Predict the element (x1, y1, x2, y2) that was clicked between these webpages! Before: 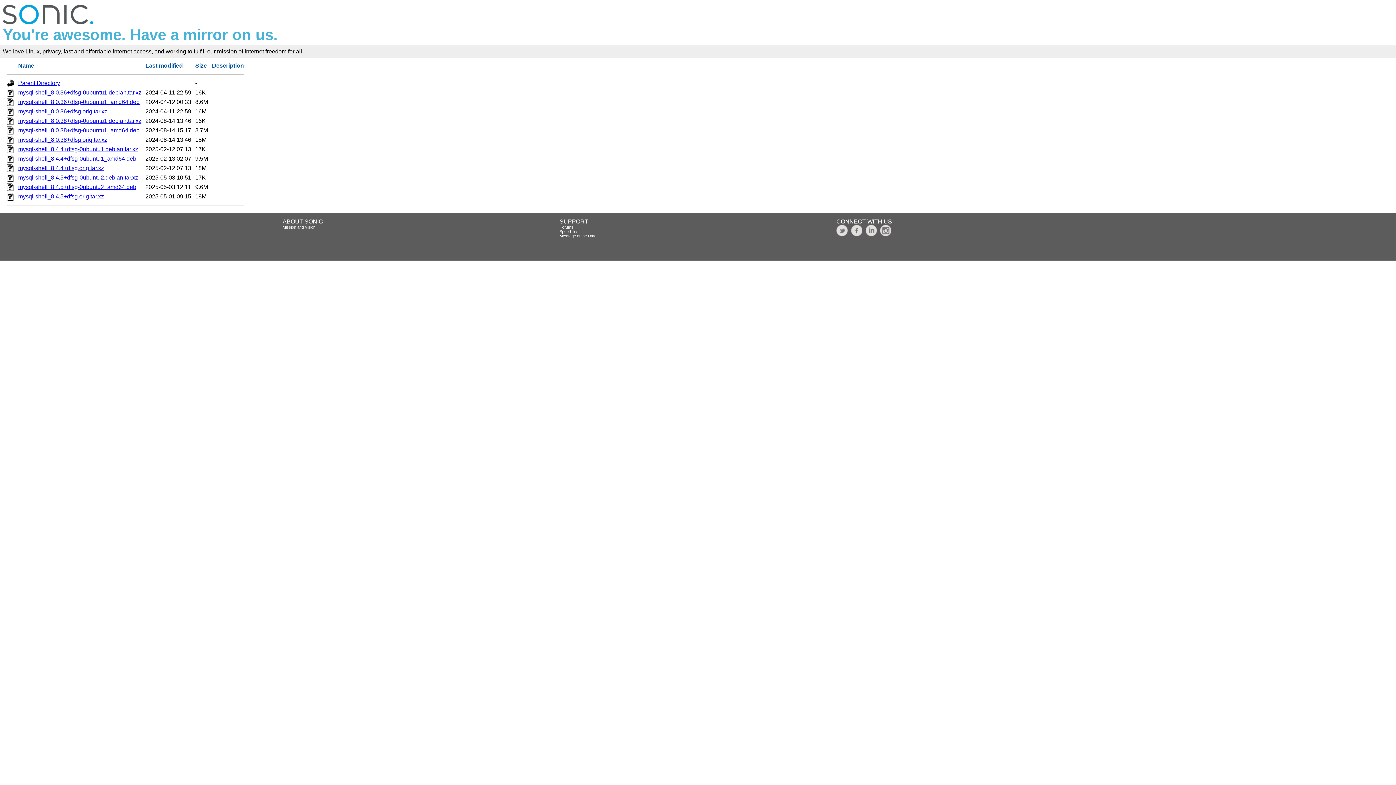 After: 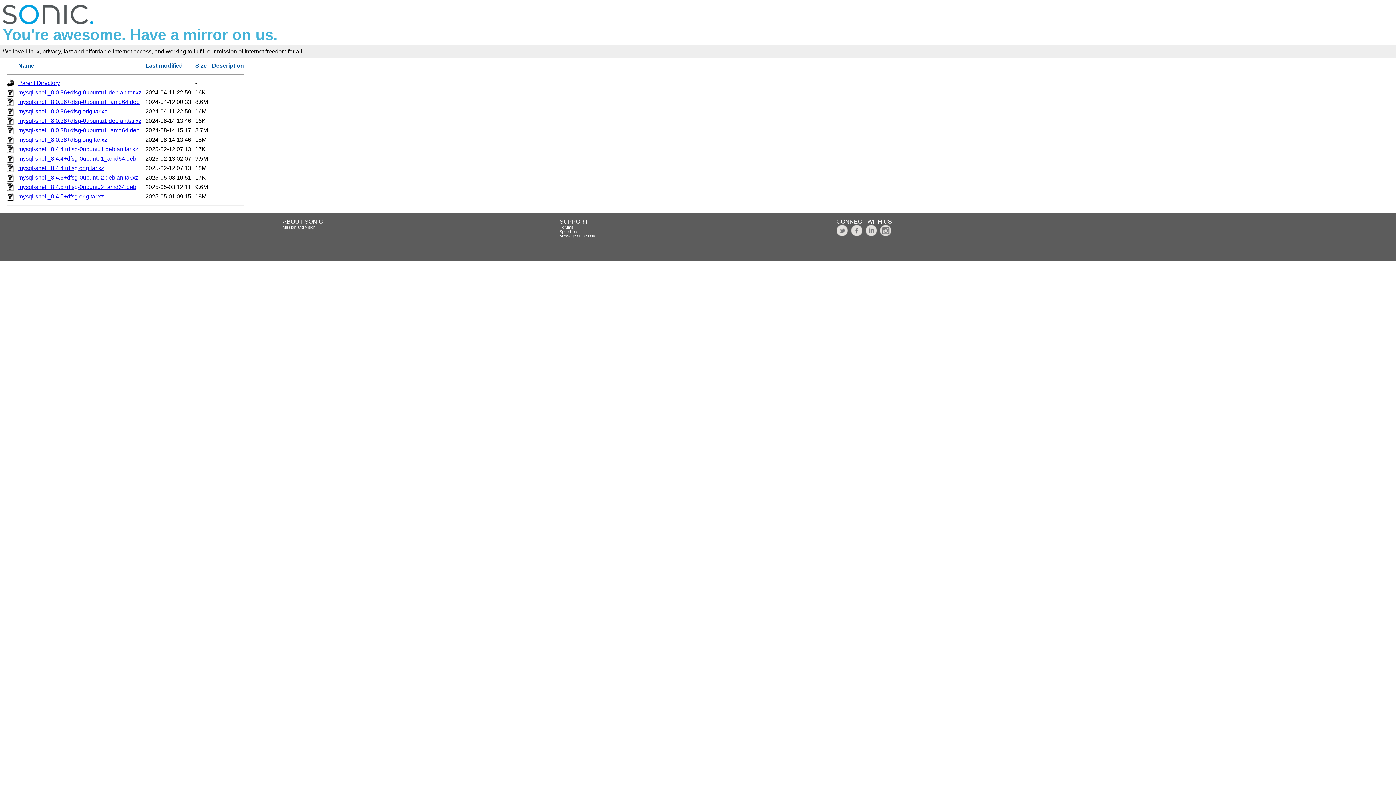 Action: bbox: (2, 21, 93, 27)